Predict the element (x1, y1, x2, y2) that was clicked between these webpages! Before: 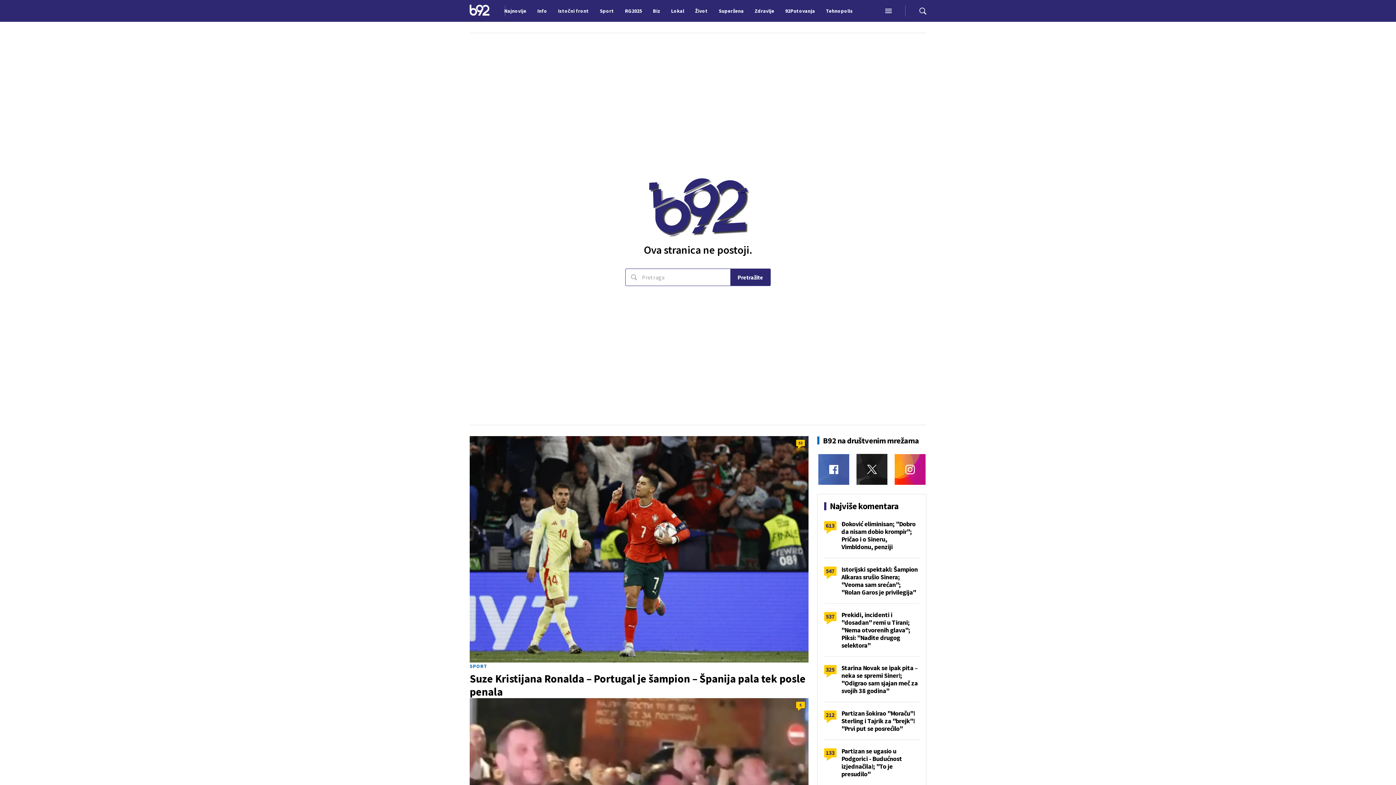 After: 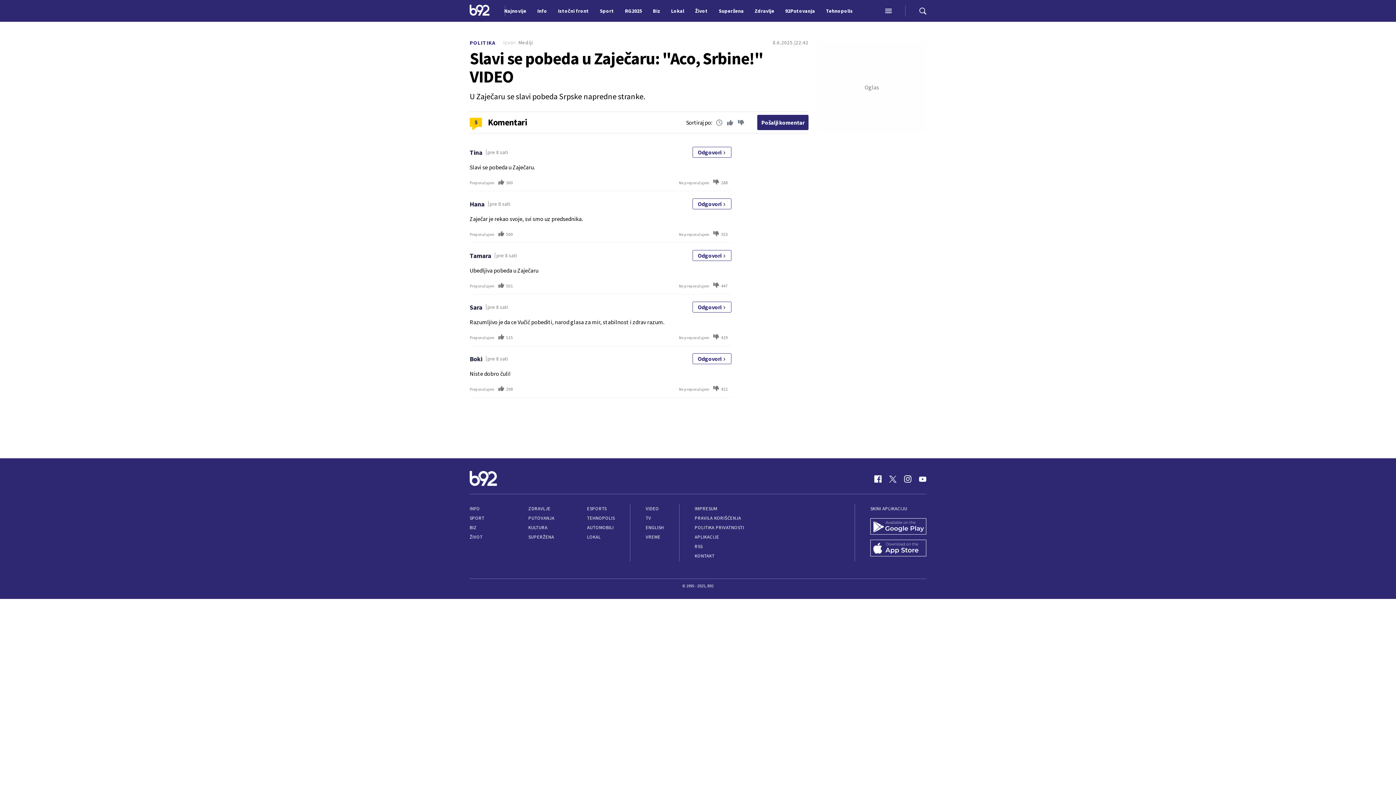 Action: bbox: (796, 702, 805, 710) label: 5